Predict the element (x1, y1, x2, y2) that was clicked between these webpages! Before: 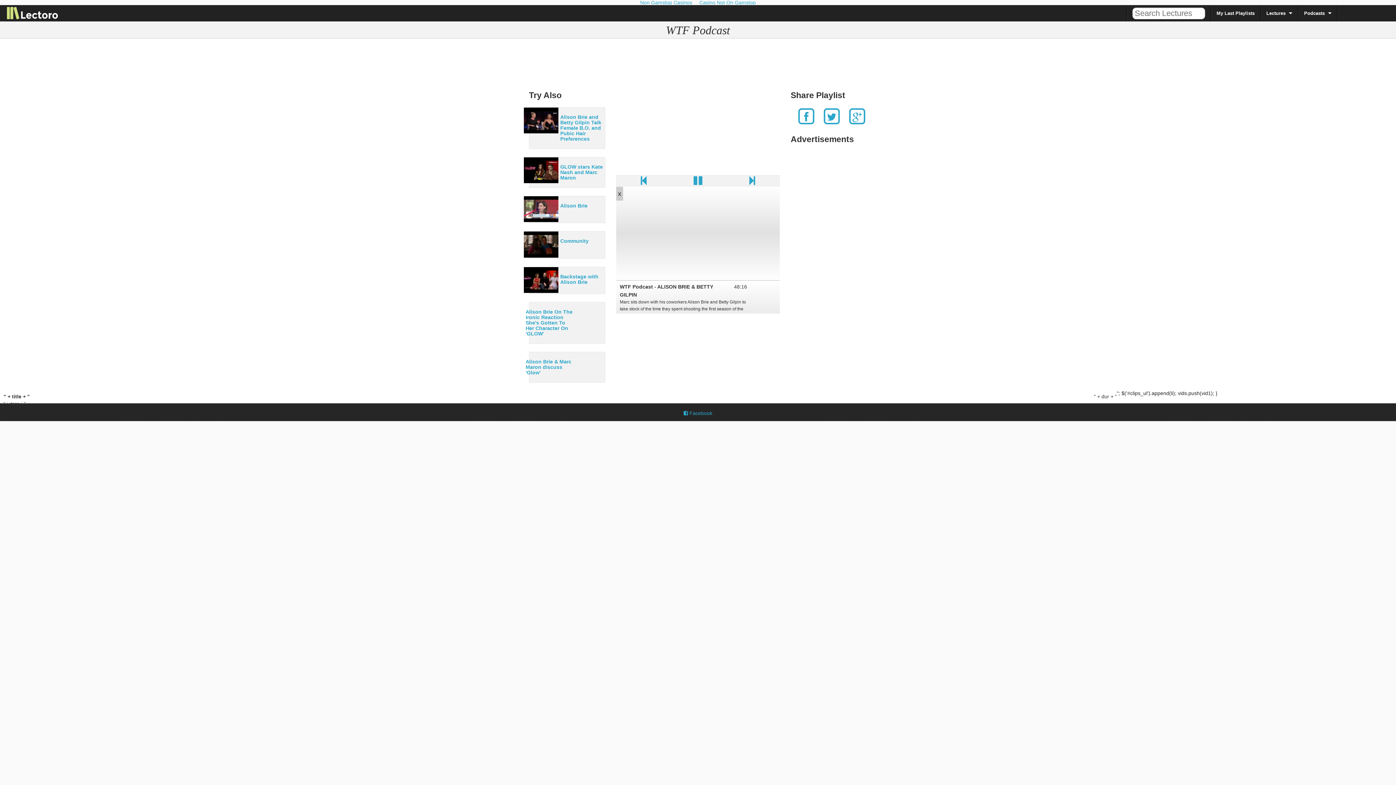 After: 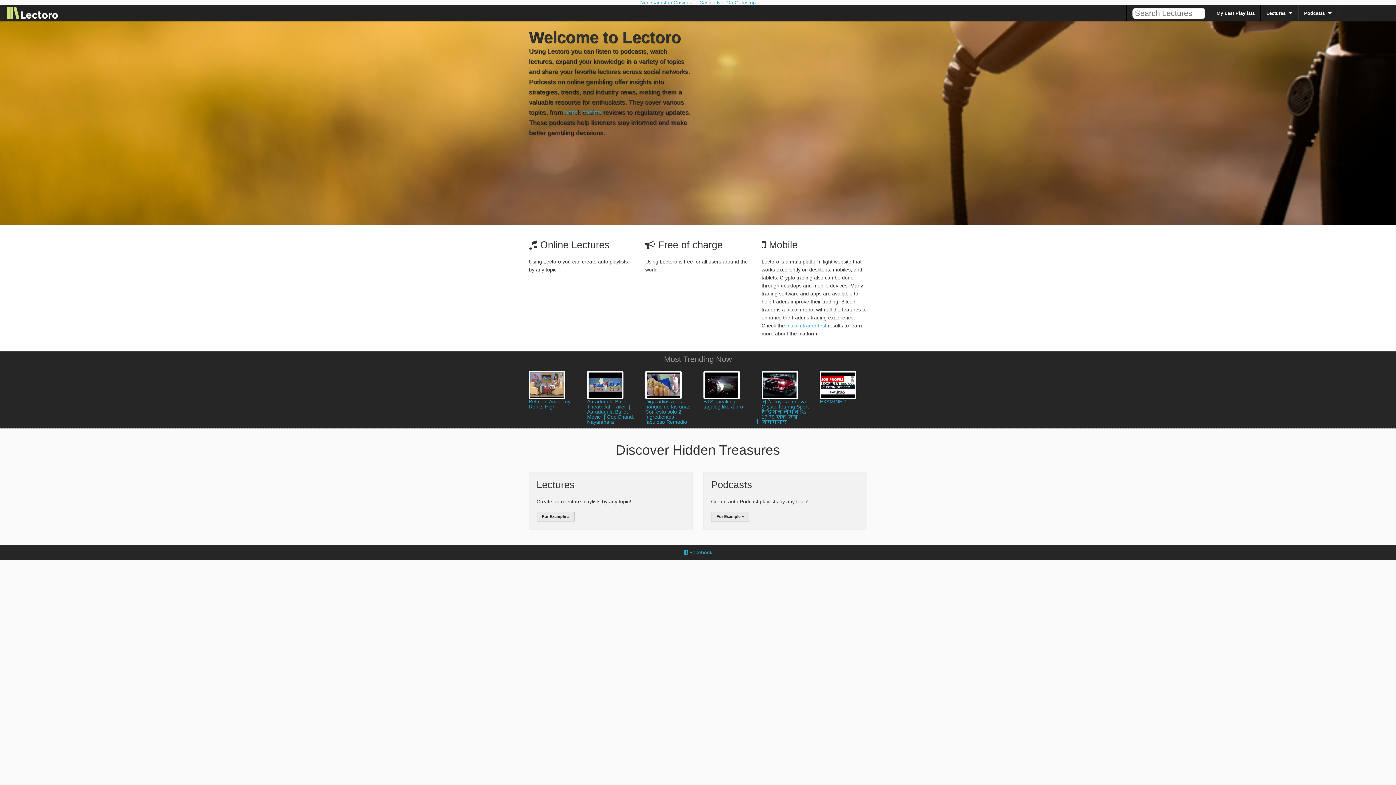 Action: label: Backstage with Alison Brie bbox: (560, 273, 598, 285)